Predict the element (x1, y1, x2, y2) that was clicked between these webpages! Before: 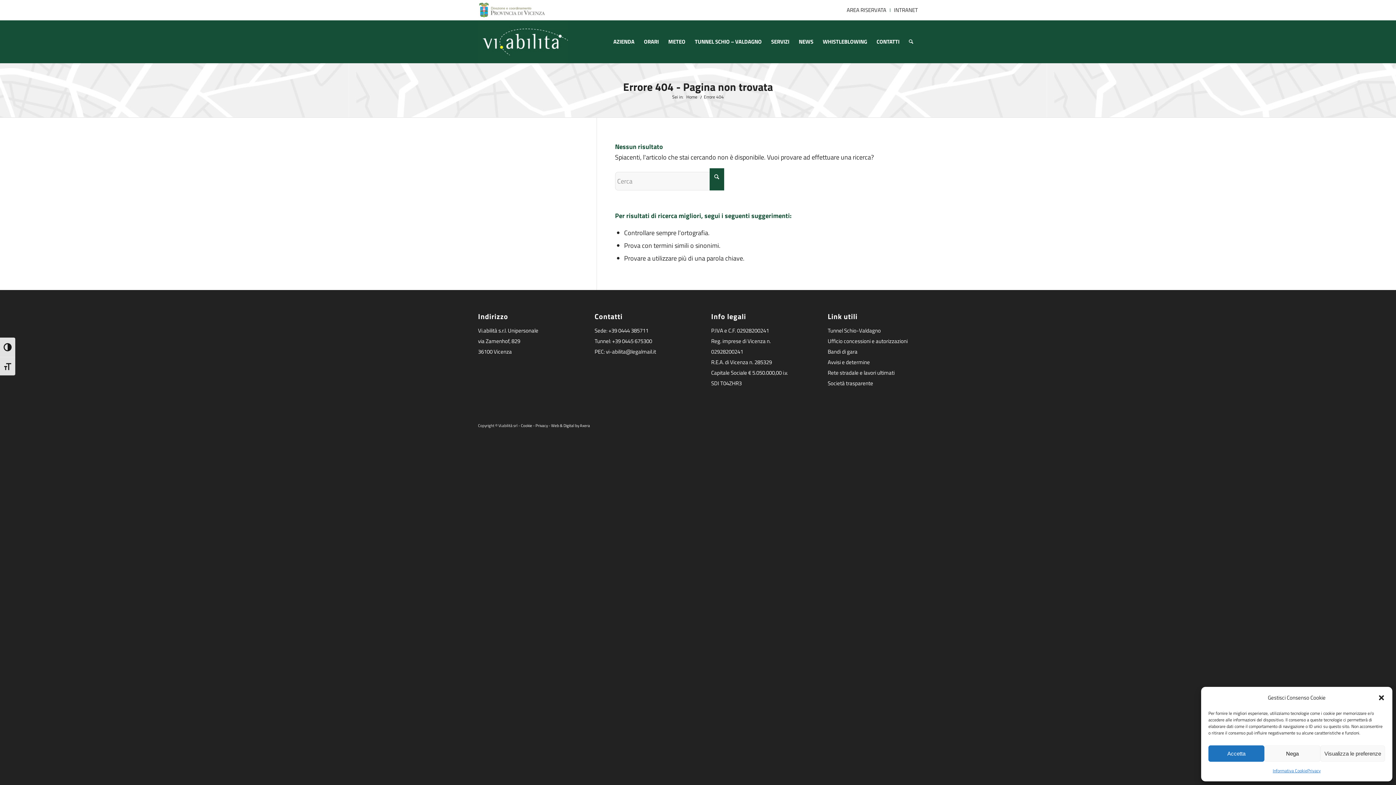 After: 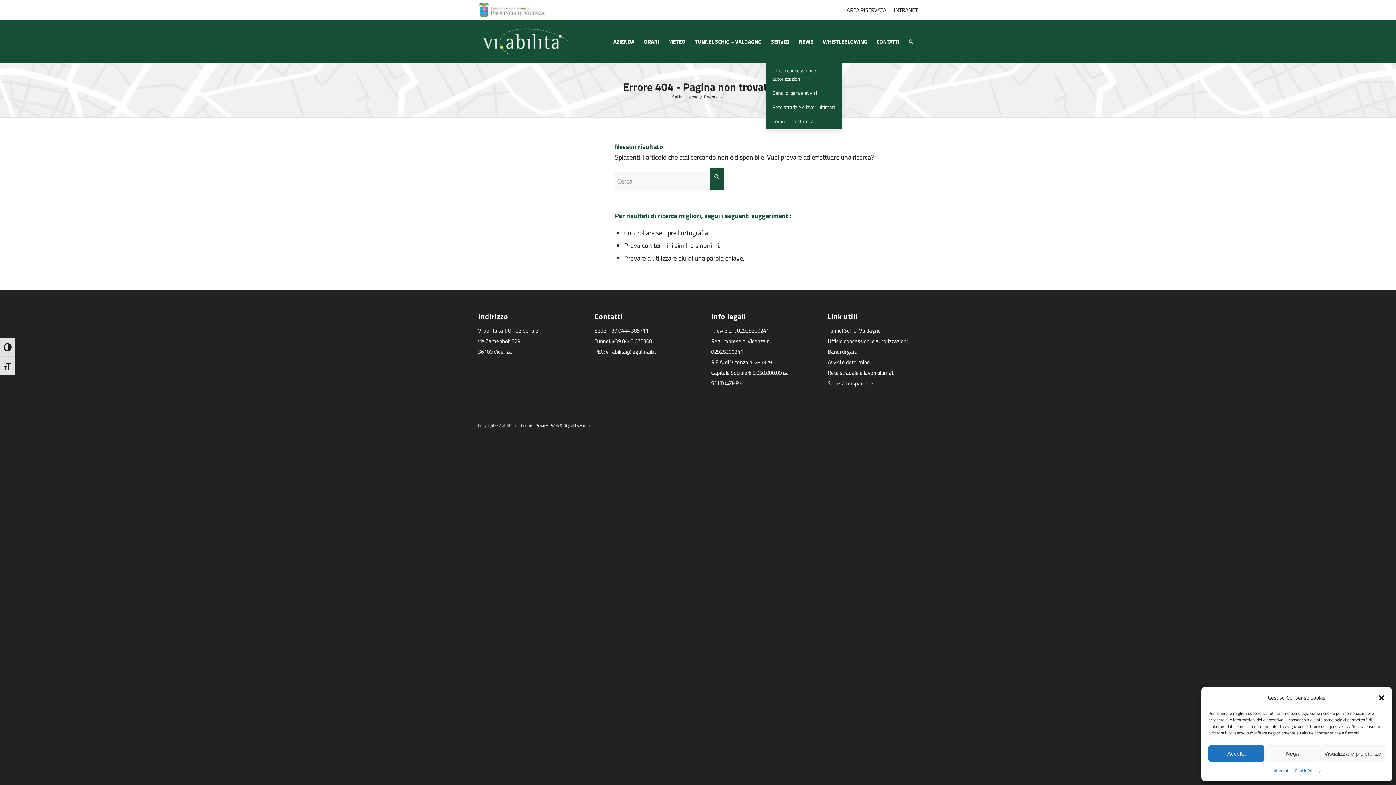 Action: bbox: (766, 20, 794, 63) label: SERVIZI